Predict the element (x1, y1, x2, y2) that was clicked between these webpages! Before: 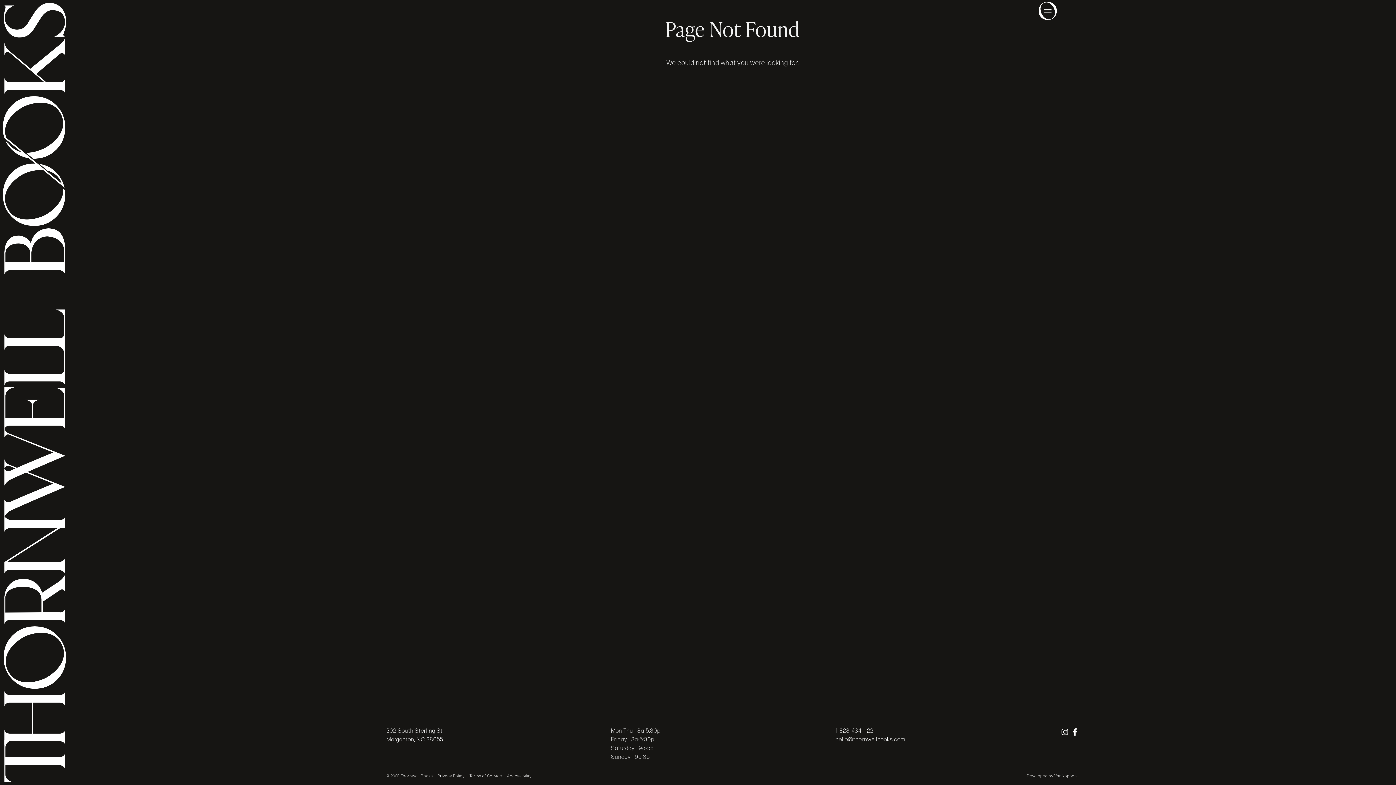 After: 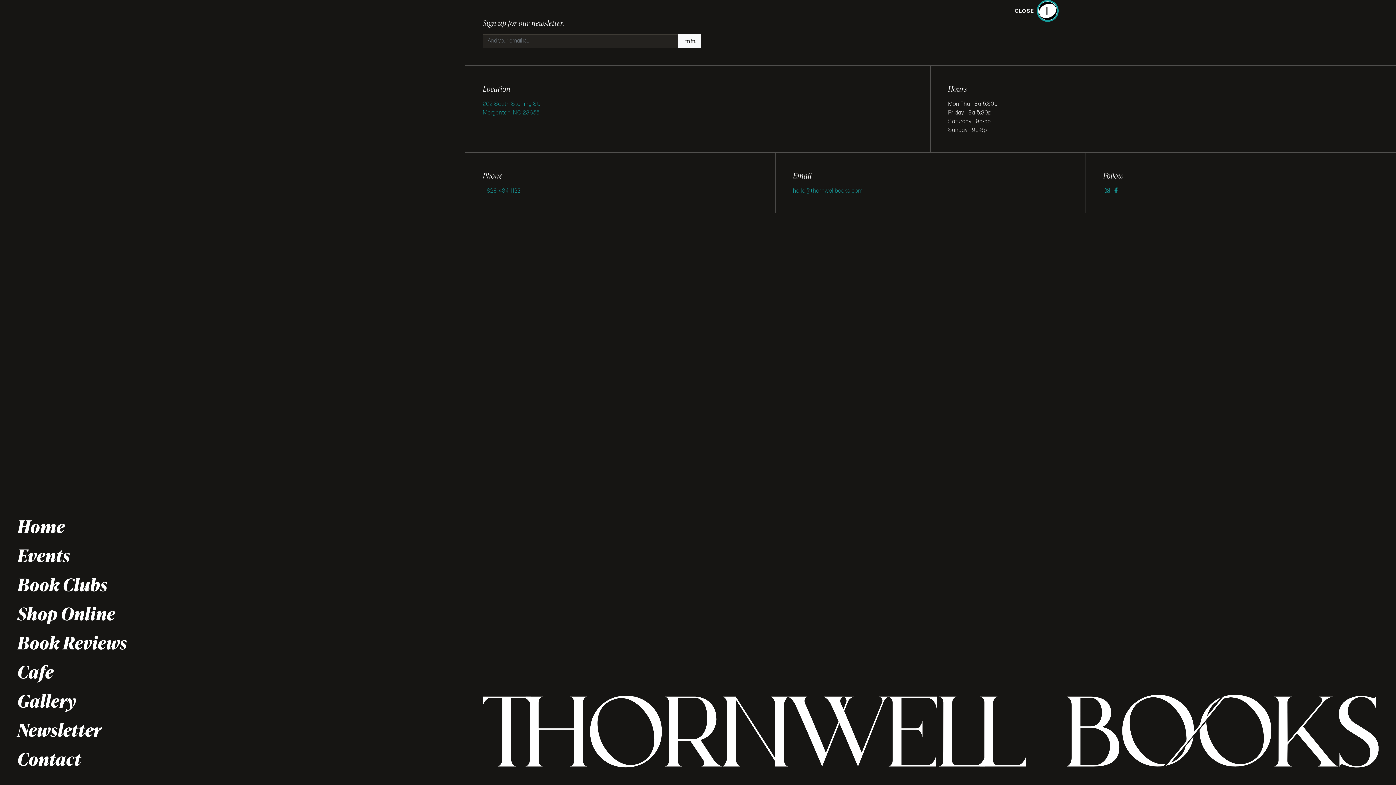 Action: label: Toggle navigation bbox: (1038, 1, 1057, 20)